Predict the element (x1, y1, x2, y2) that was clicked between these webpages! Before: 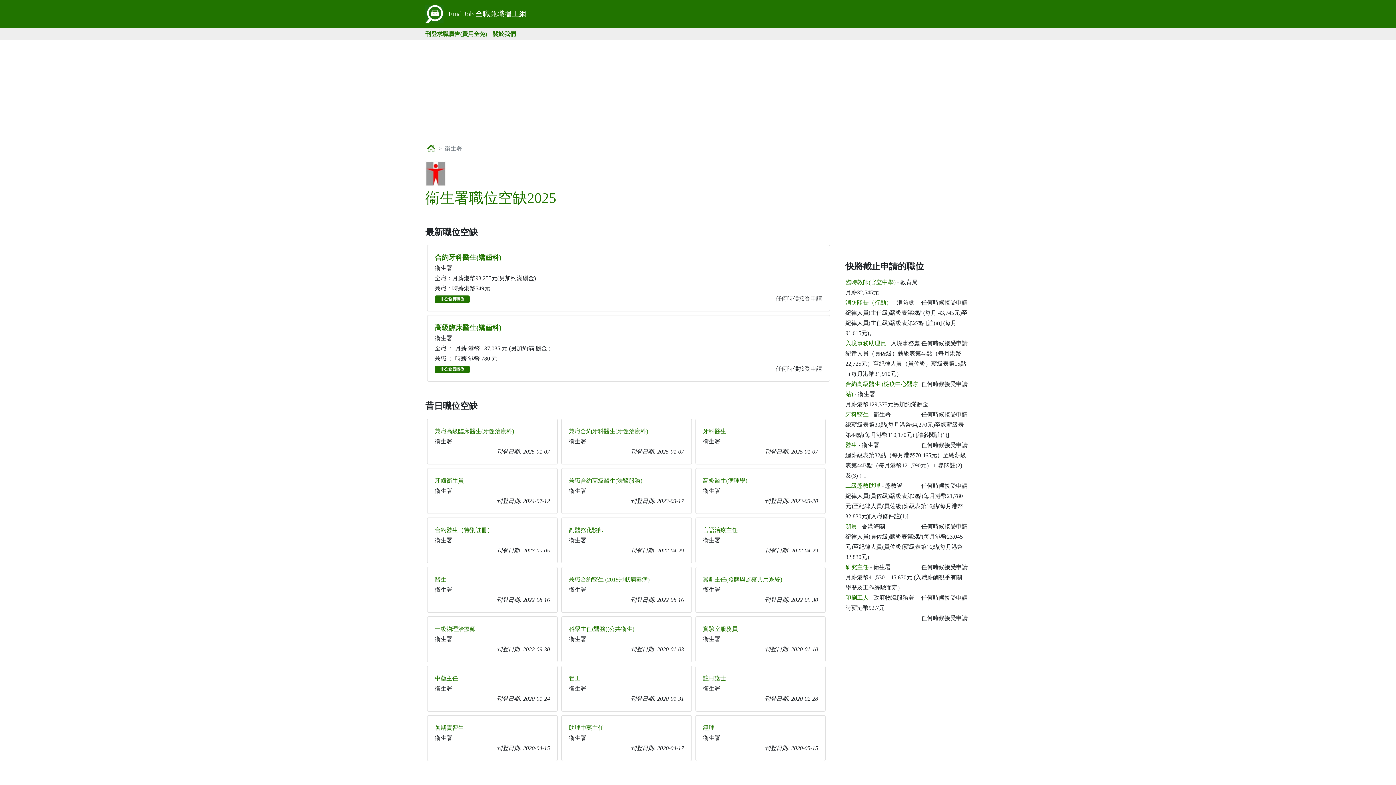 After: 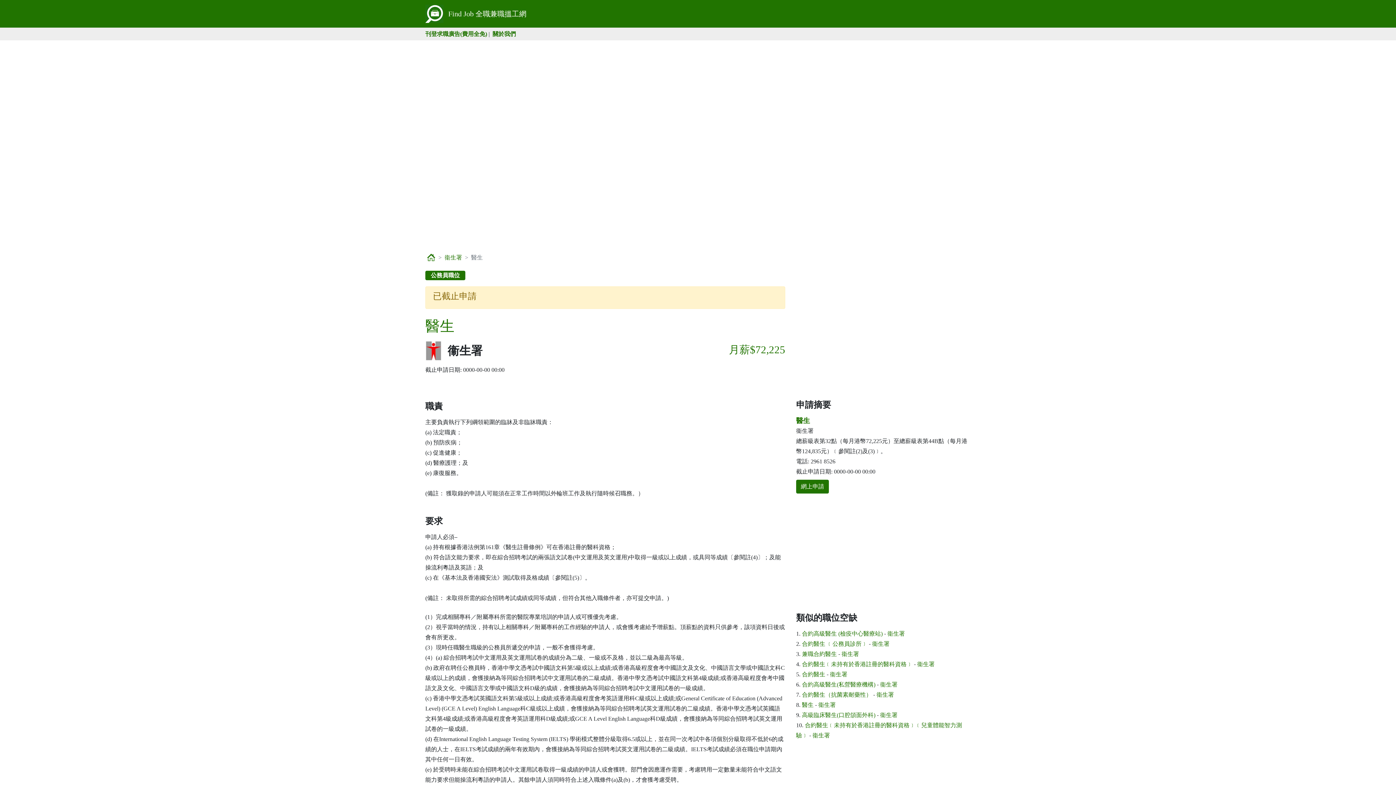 Action: label: 醫生 bbox: (434, 576, 446, 583)